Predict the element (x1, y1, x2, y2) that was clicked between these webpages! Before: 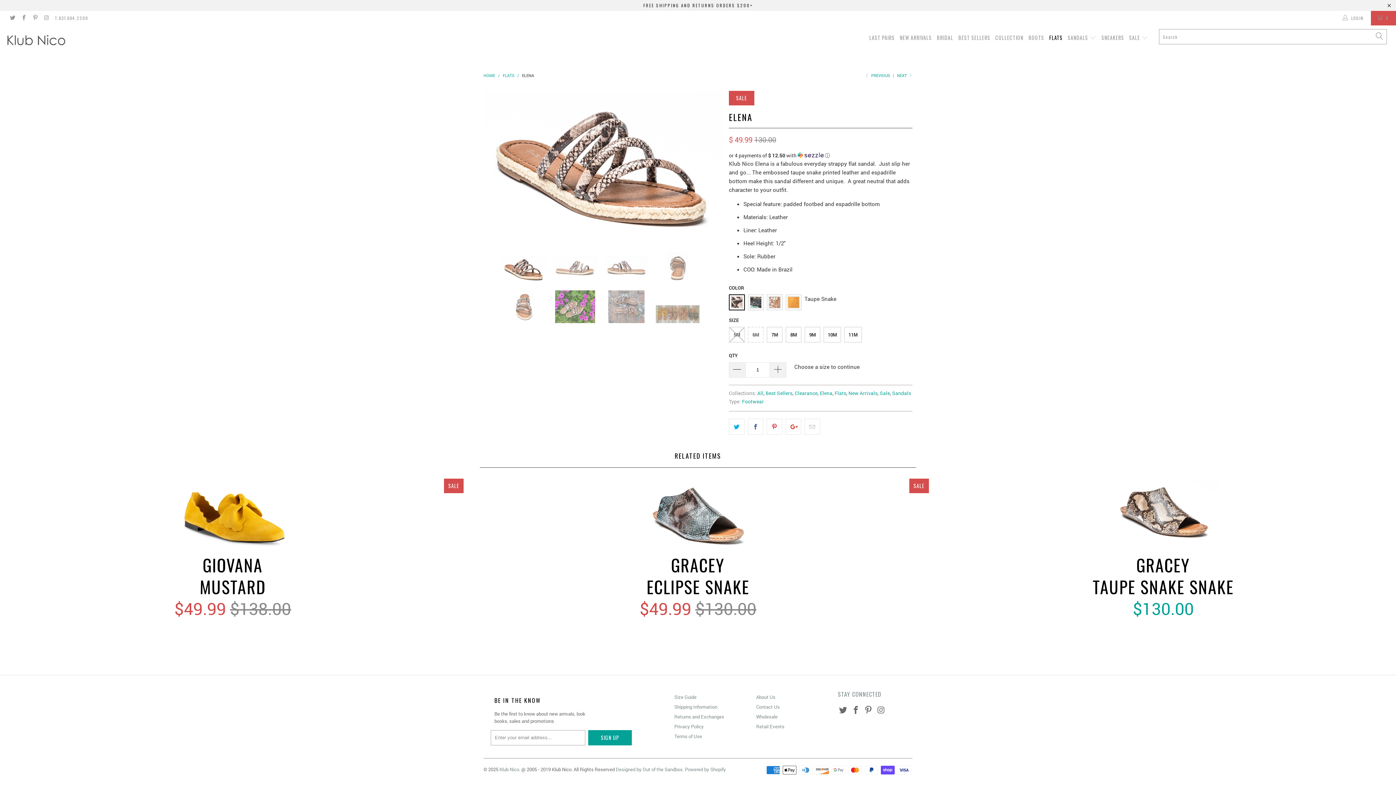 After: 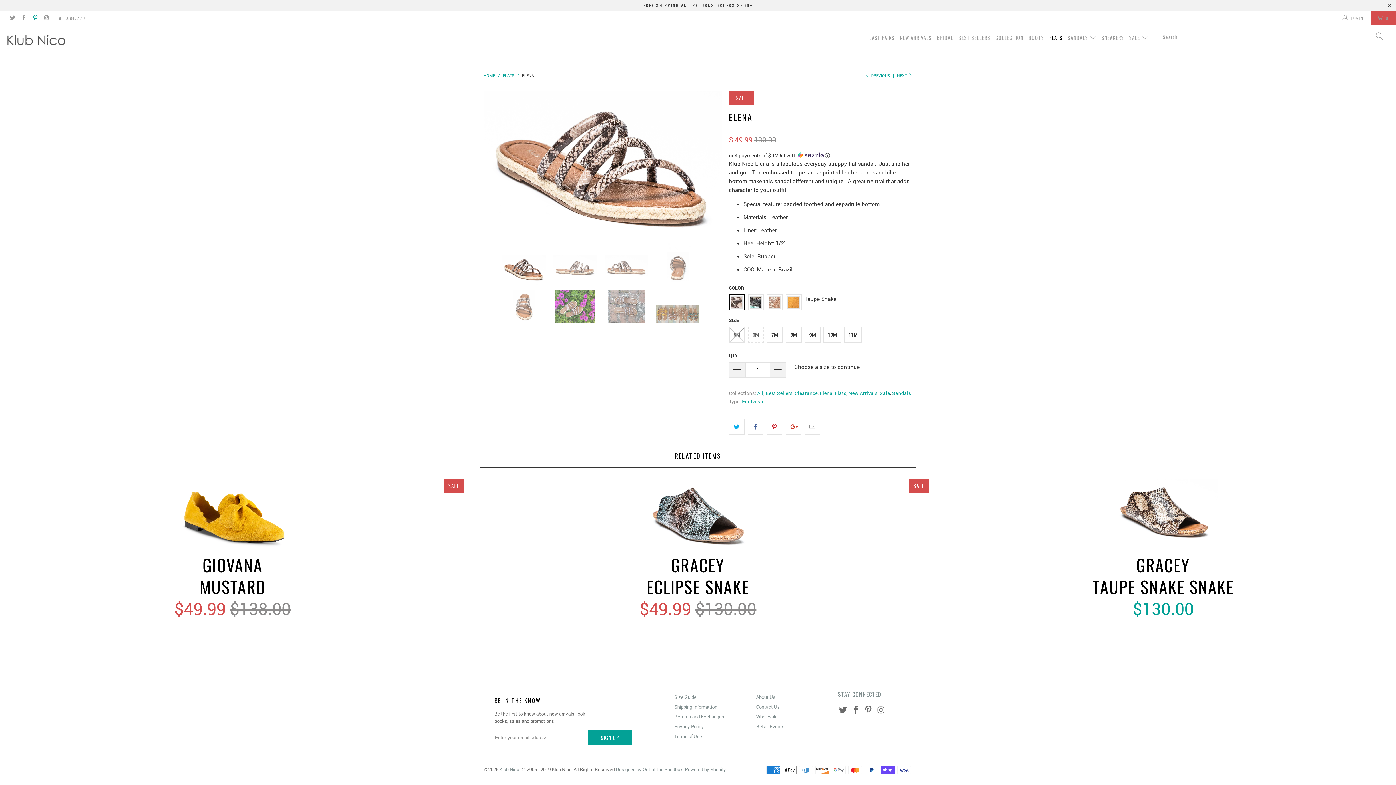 Action: bbox: (31, 15, 38, 21)